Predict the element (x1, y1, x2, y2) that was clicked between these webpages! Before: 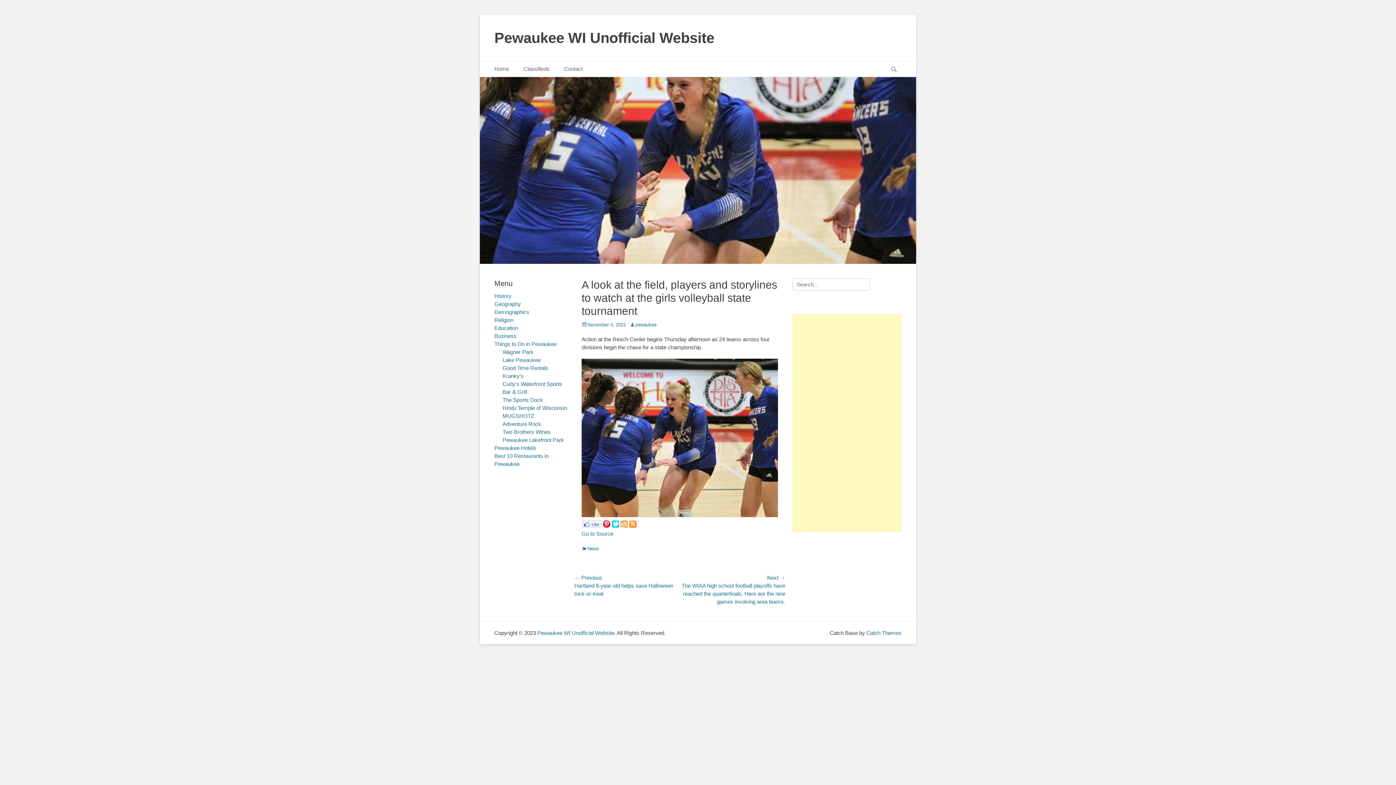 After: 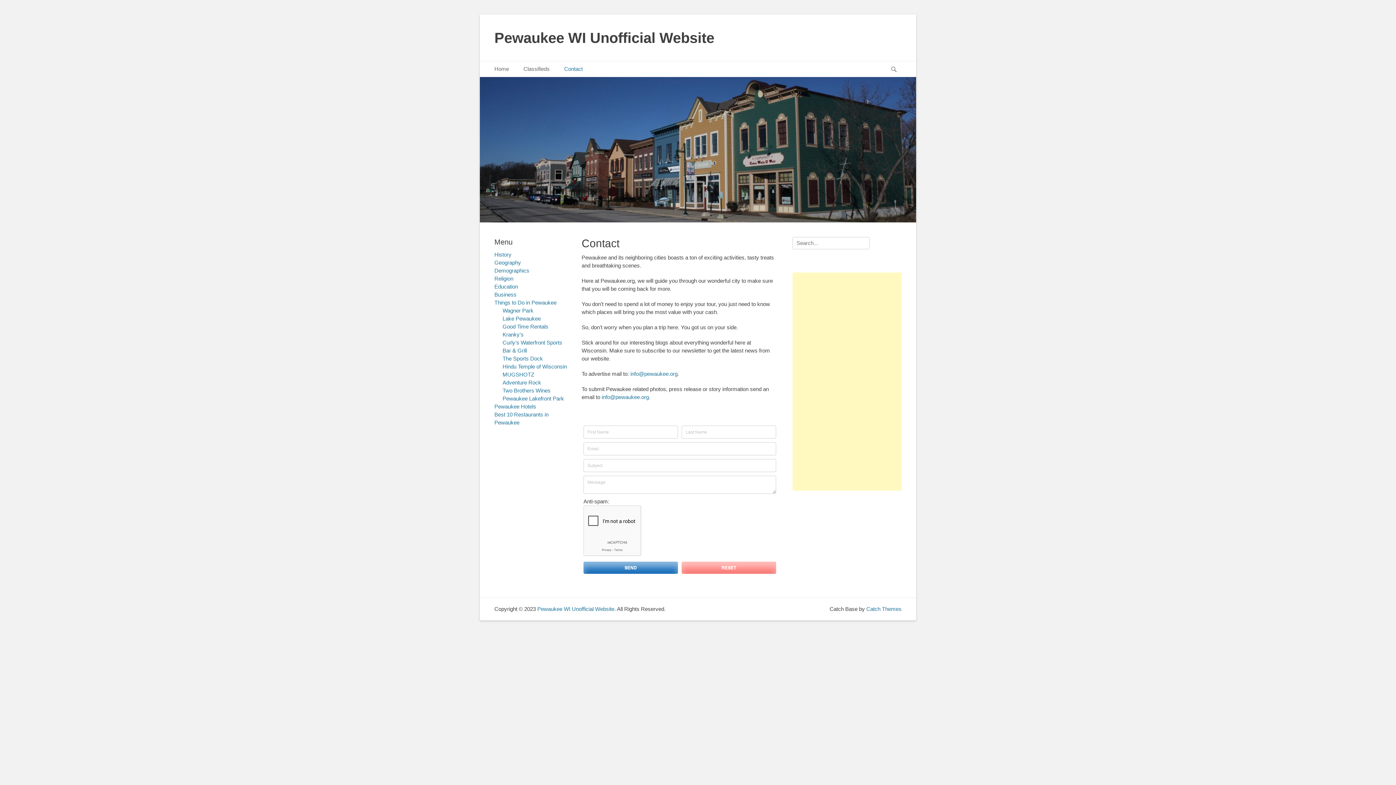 Action: label: Contact bbox: (557, 61, 590, 76)